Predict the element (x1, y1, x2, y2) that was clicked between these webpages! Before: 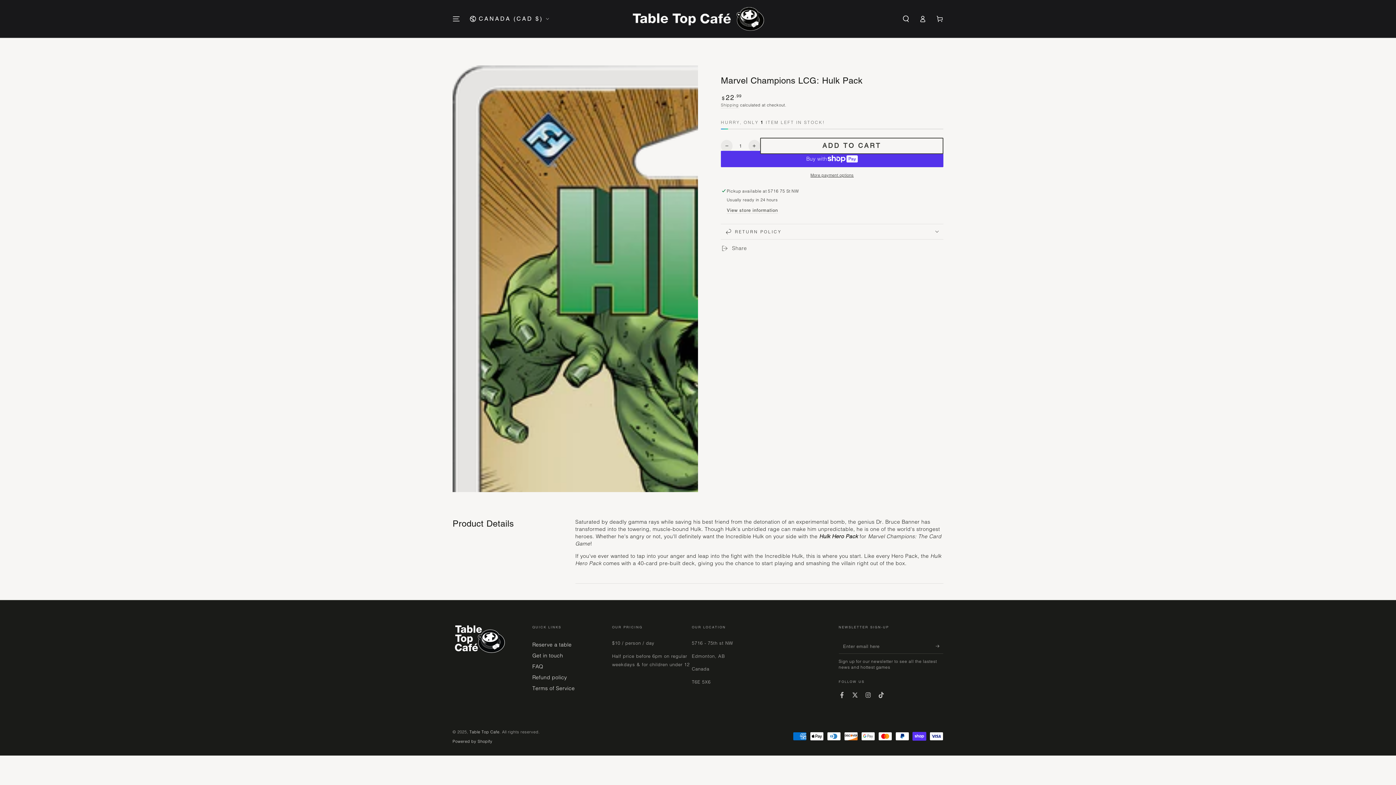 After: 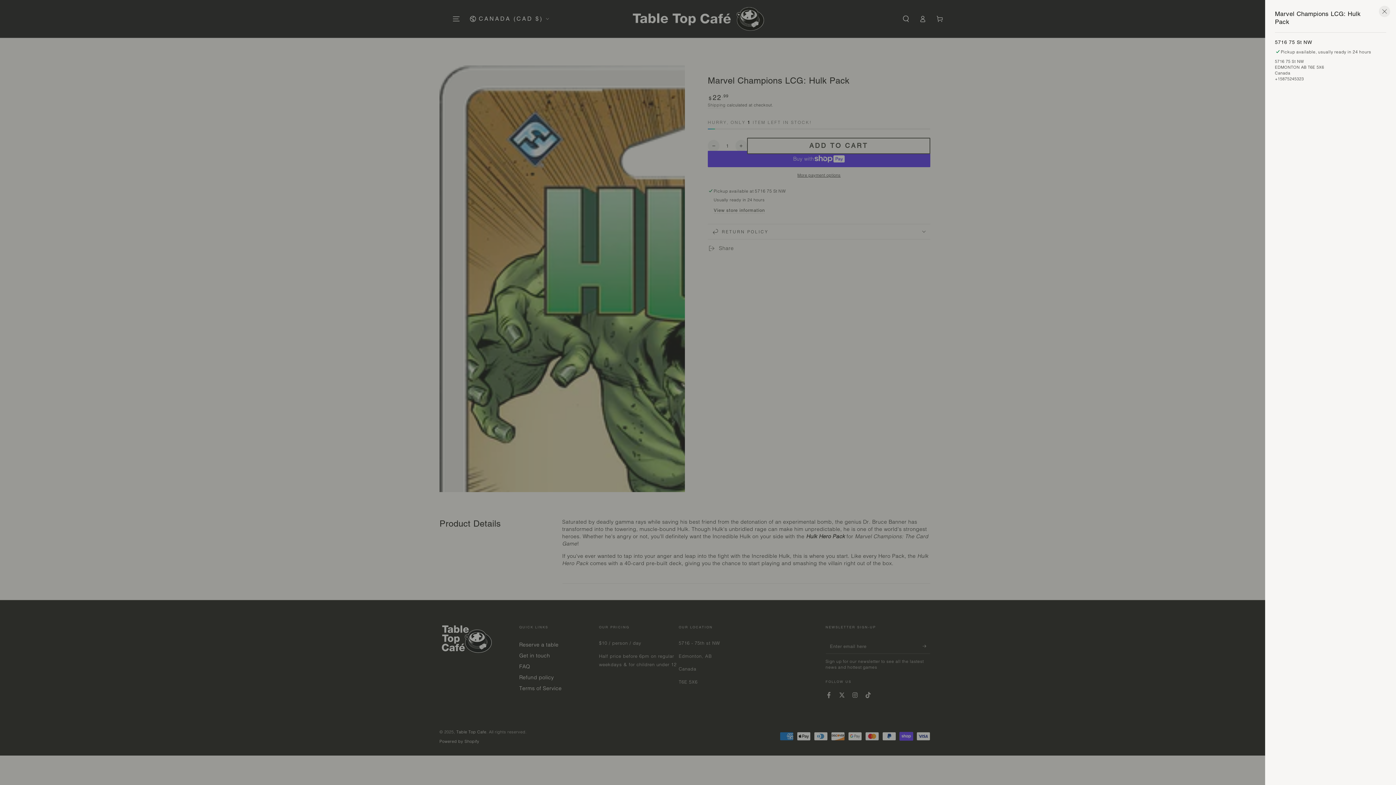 Action: label: View store information bbox: (726, 207, 778, 213)